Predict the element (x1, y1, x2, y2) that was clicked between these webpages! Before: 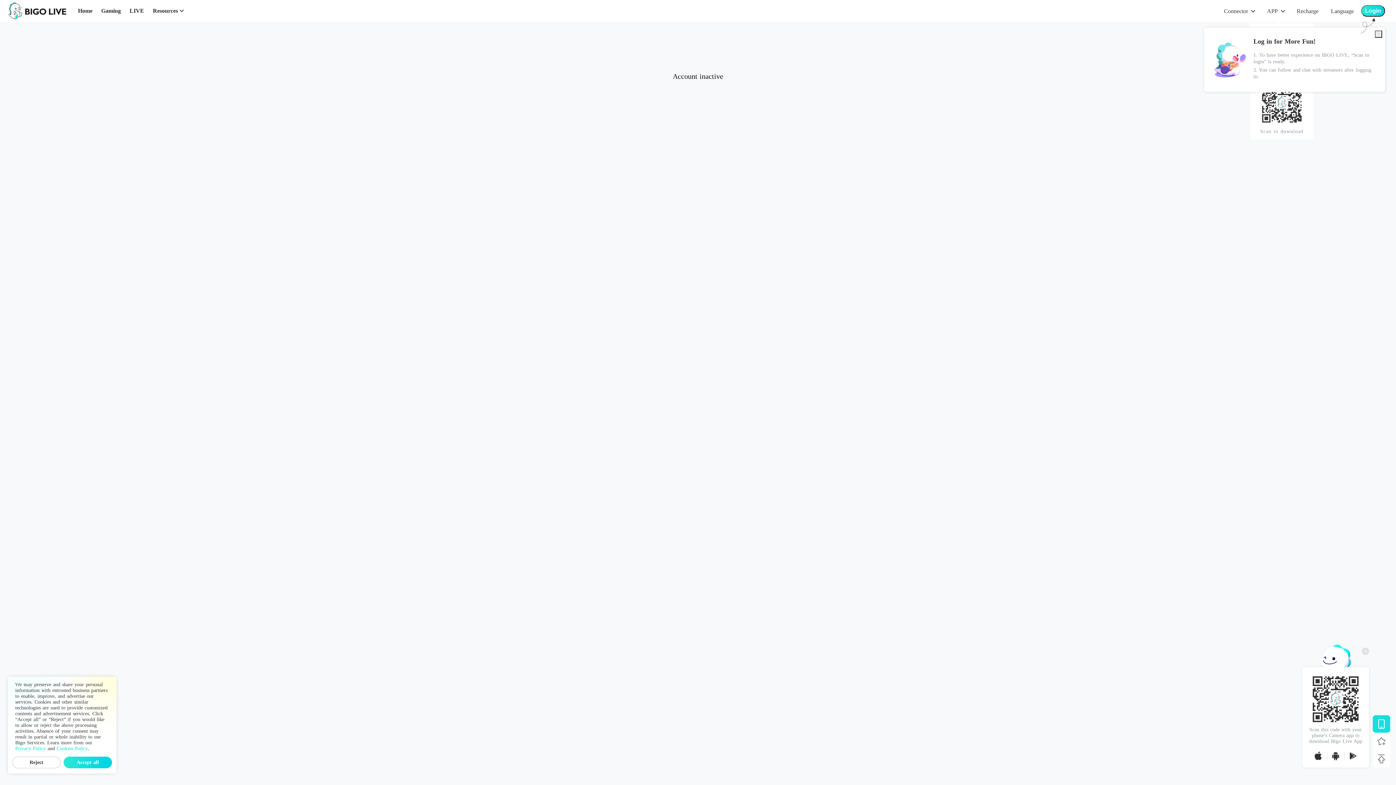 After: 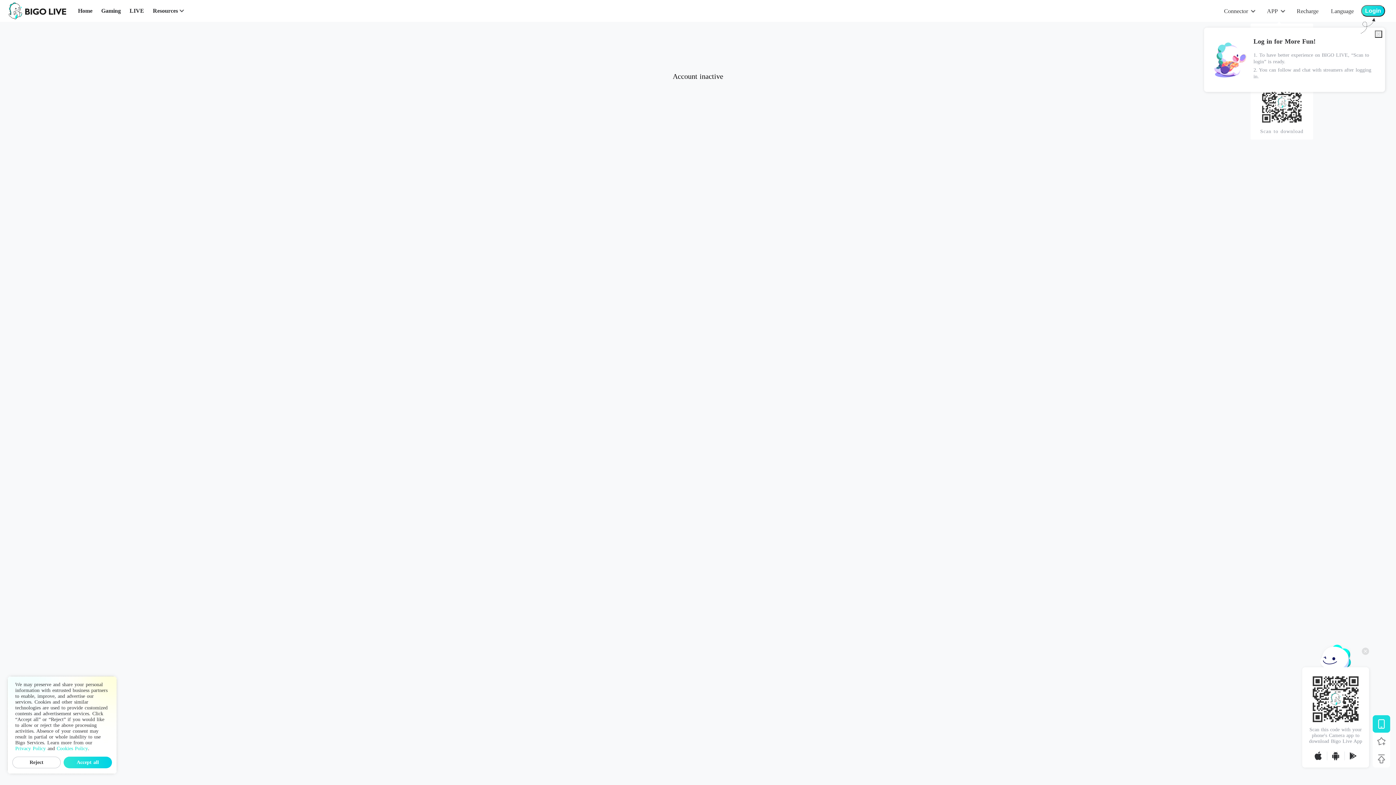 Action: bbox: (56, 746, 88, 752) label: Cookies Policy